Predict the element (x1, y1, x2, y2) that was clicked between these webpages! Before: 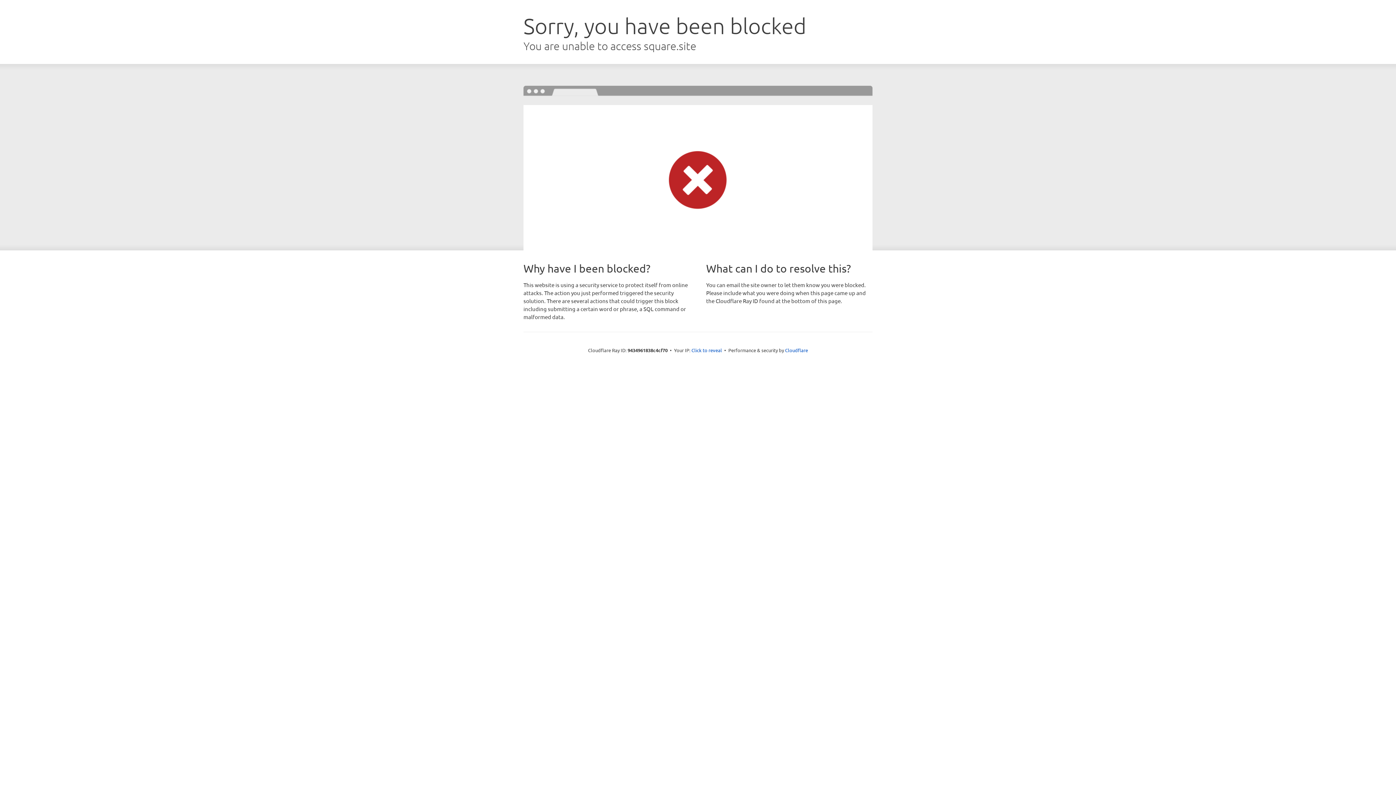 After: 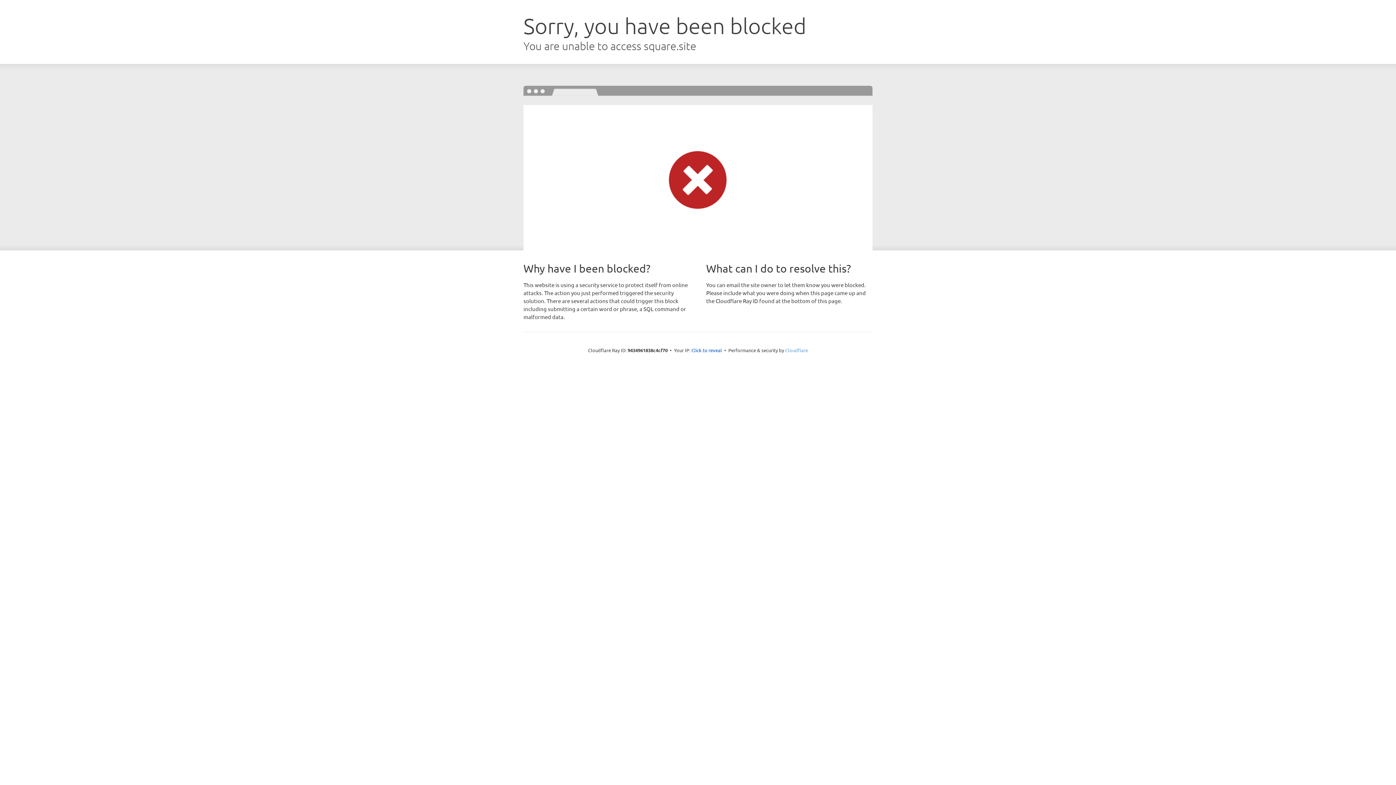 Action: bbox: (785, 347, 808, 353) label: Cloudflare